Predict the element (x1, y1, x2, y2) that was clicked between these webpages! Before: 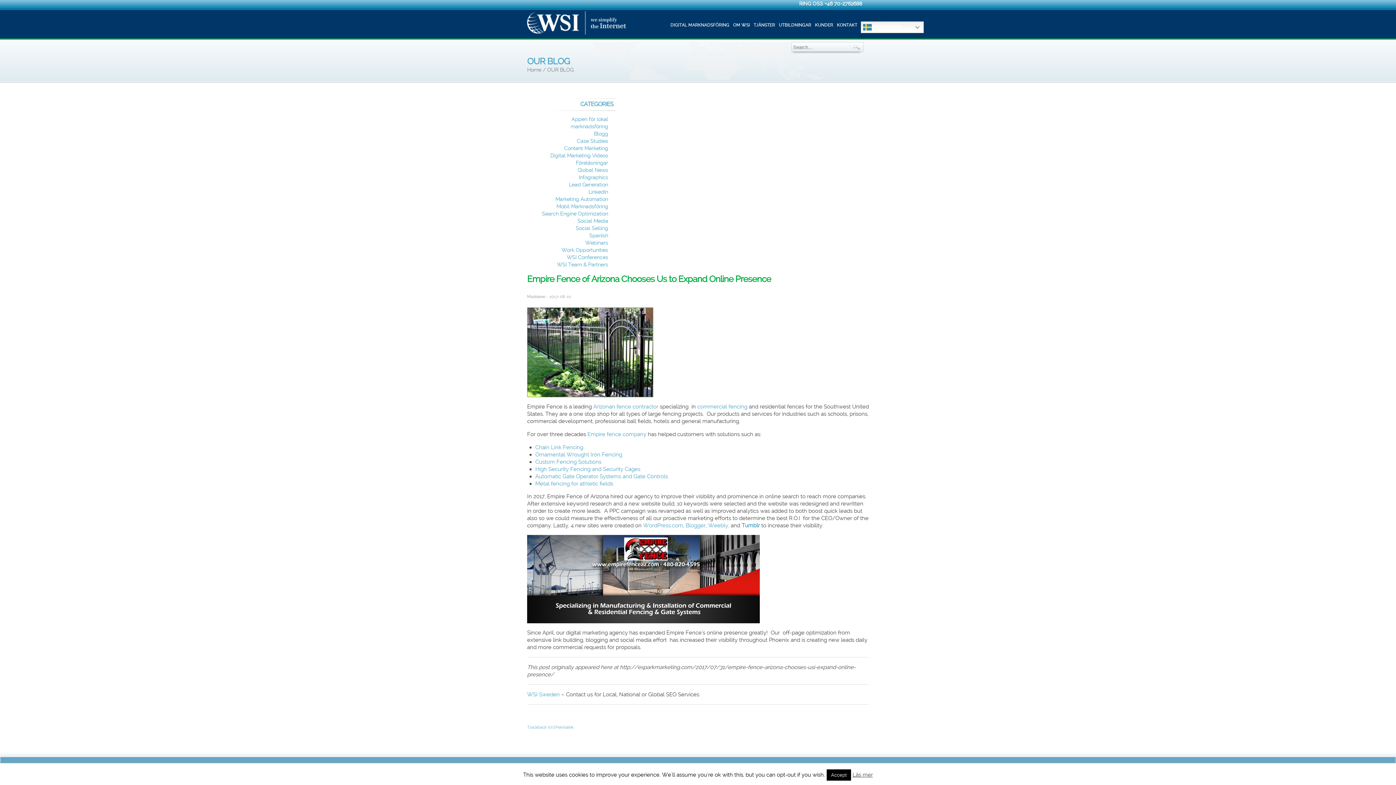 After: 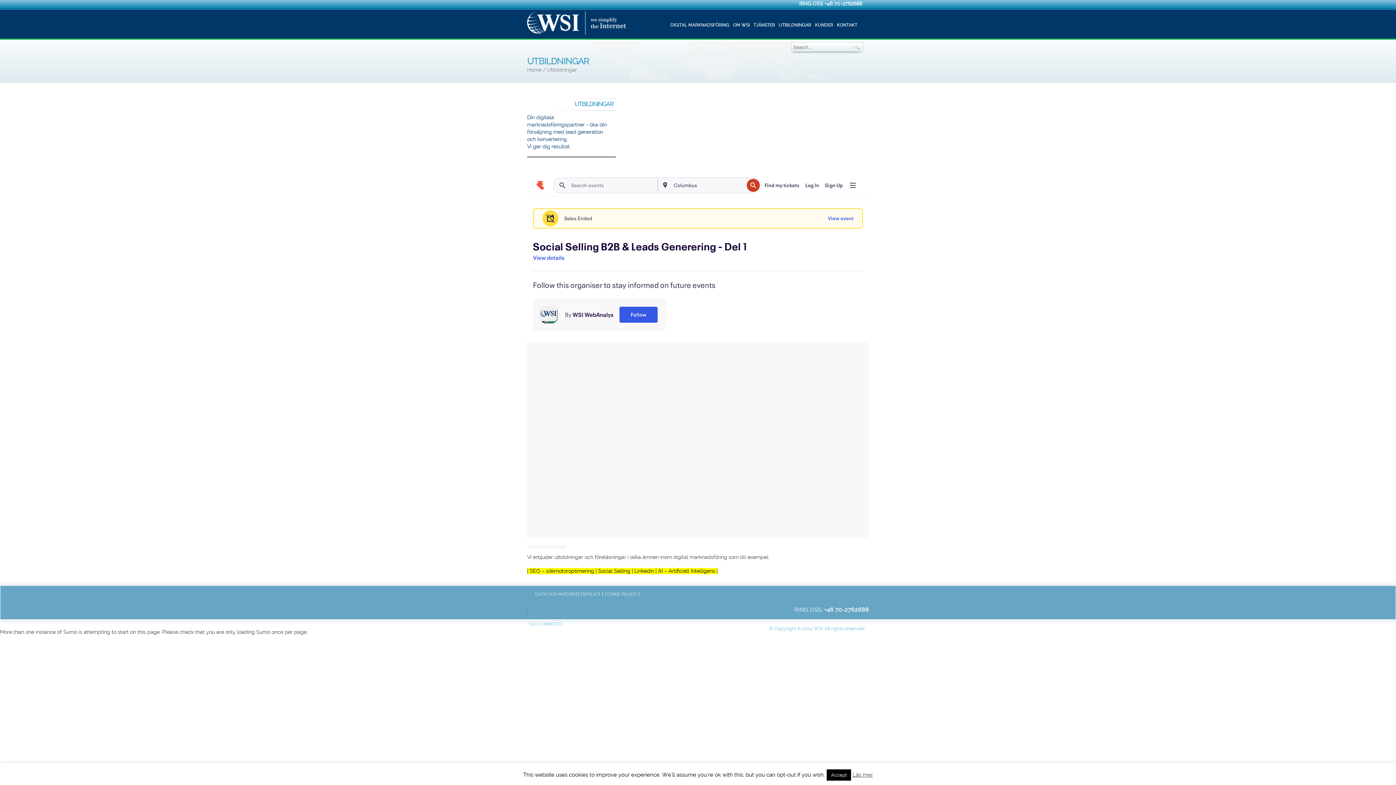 Action: label: UTBILDNINGAR bbox: (779, 21, 811, 28)